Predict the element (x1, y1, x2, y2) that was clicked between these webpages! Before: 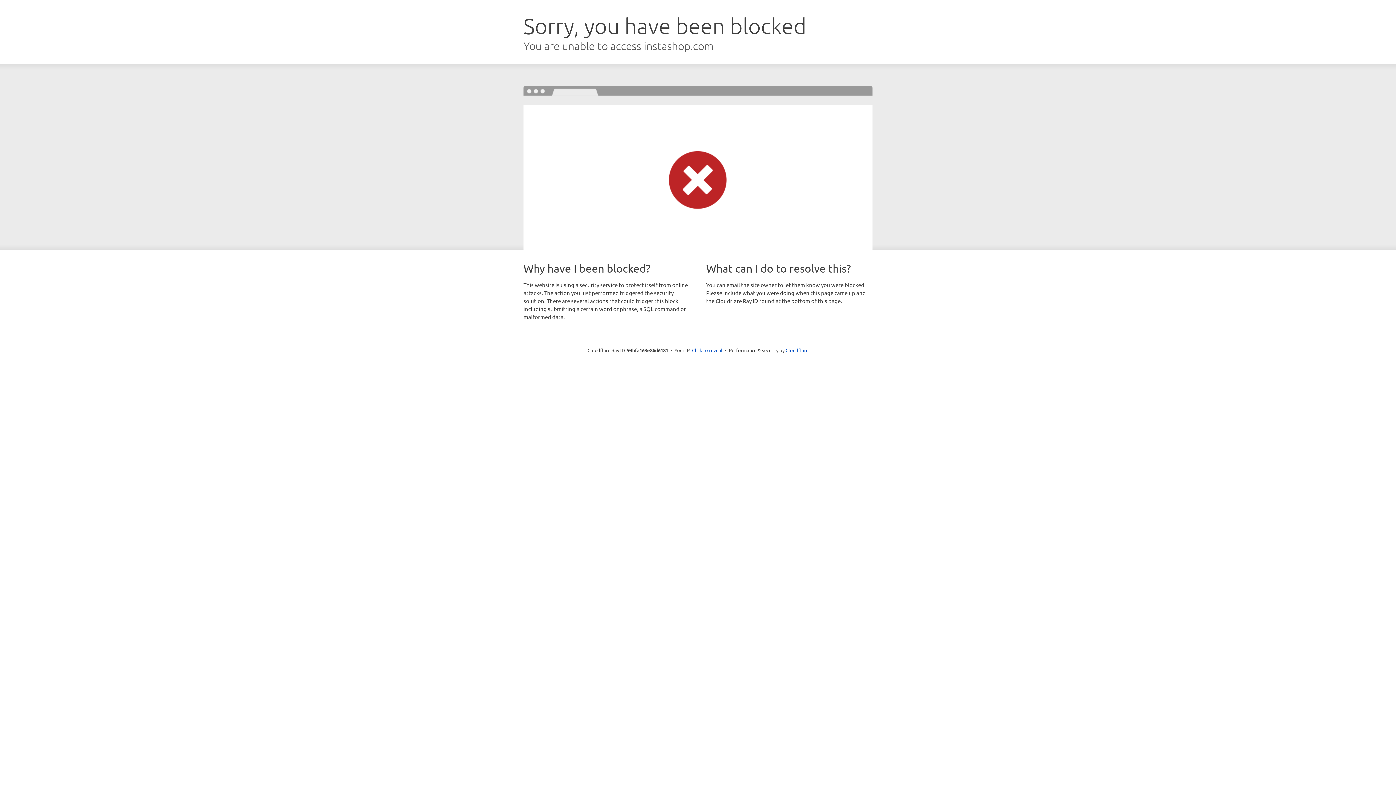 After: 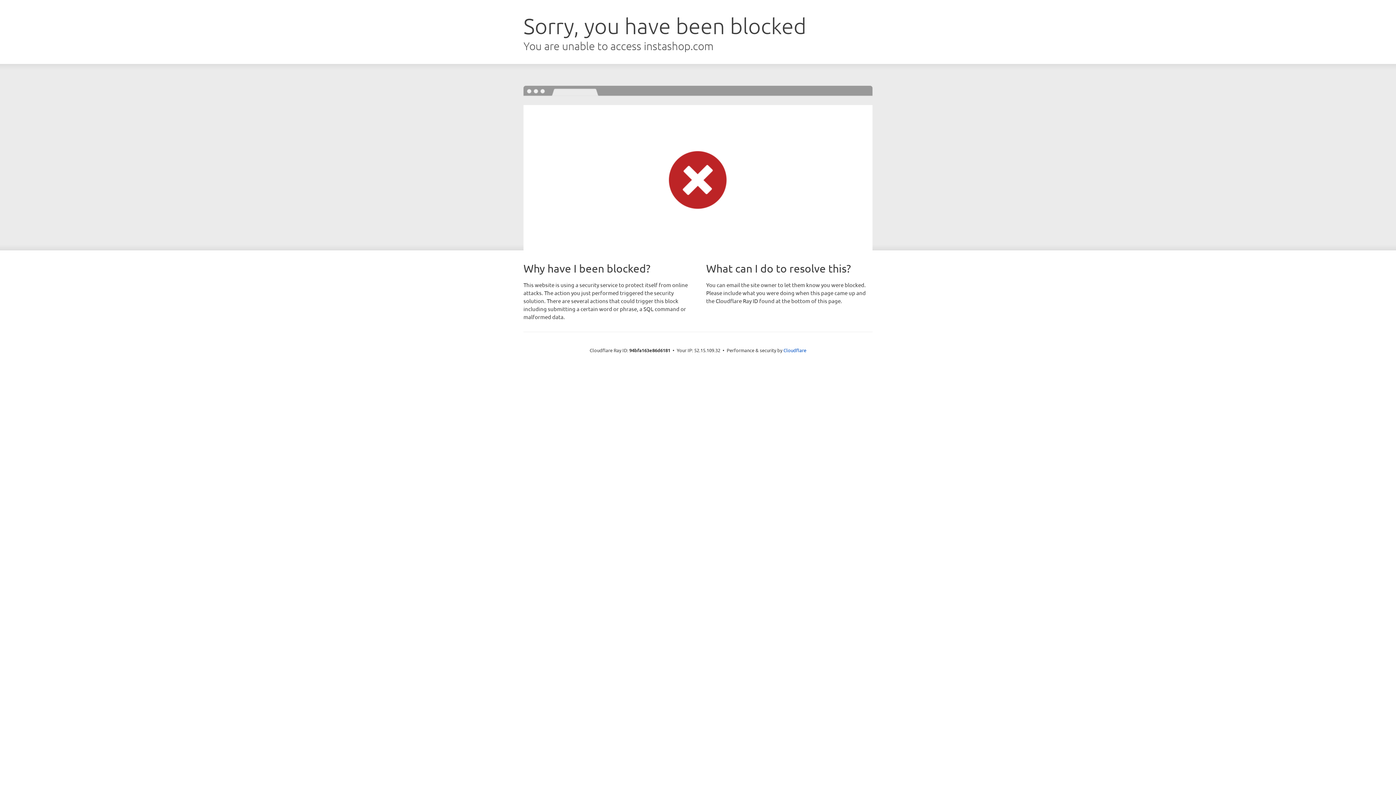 Action: bbox: (692, 346, 722, 353) label: Click to reveal